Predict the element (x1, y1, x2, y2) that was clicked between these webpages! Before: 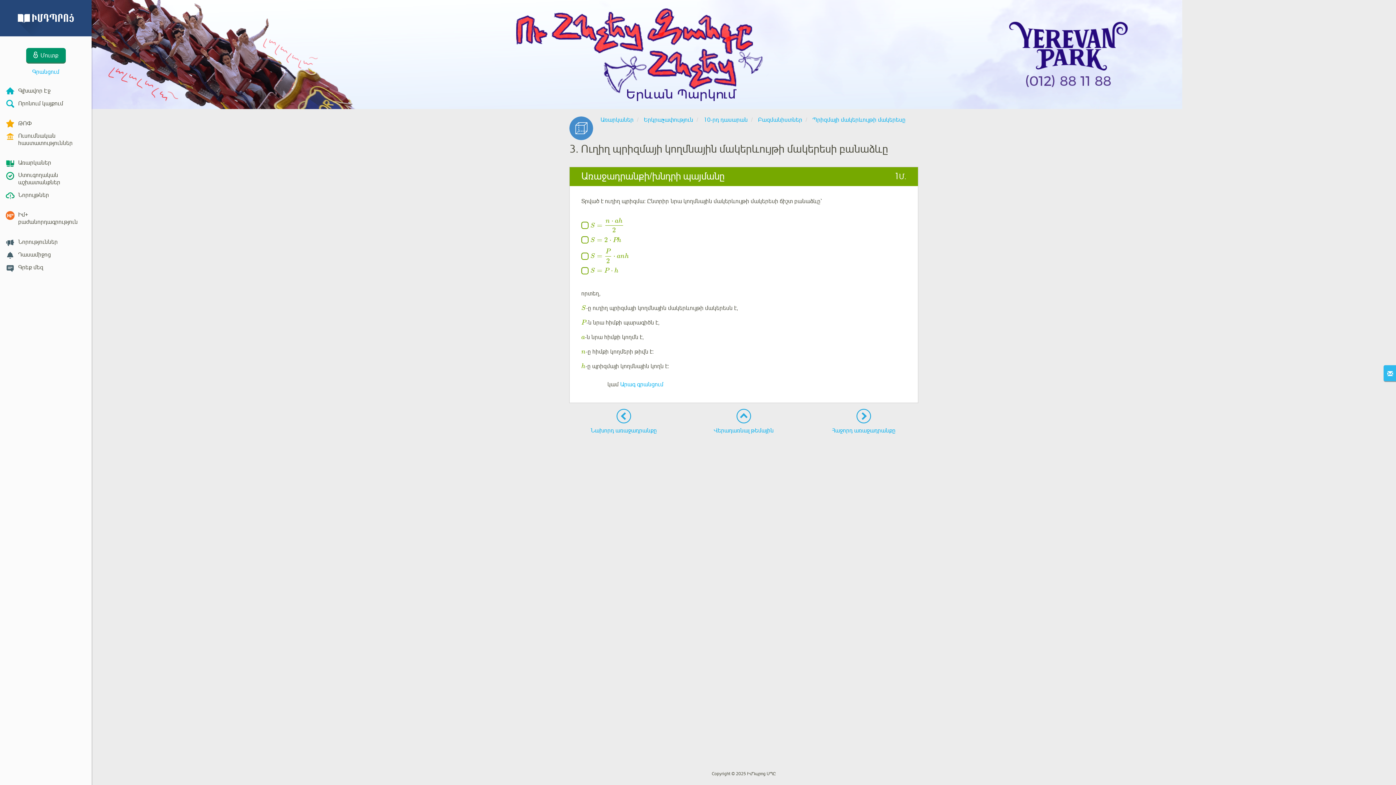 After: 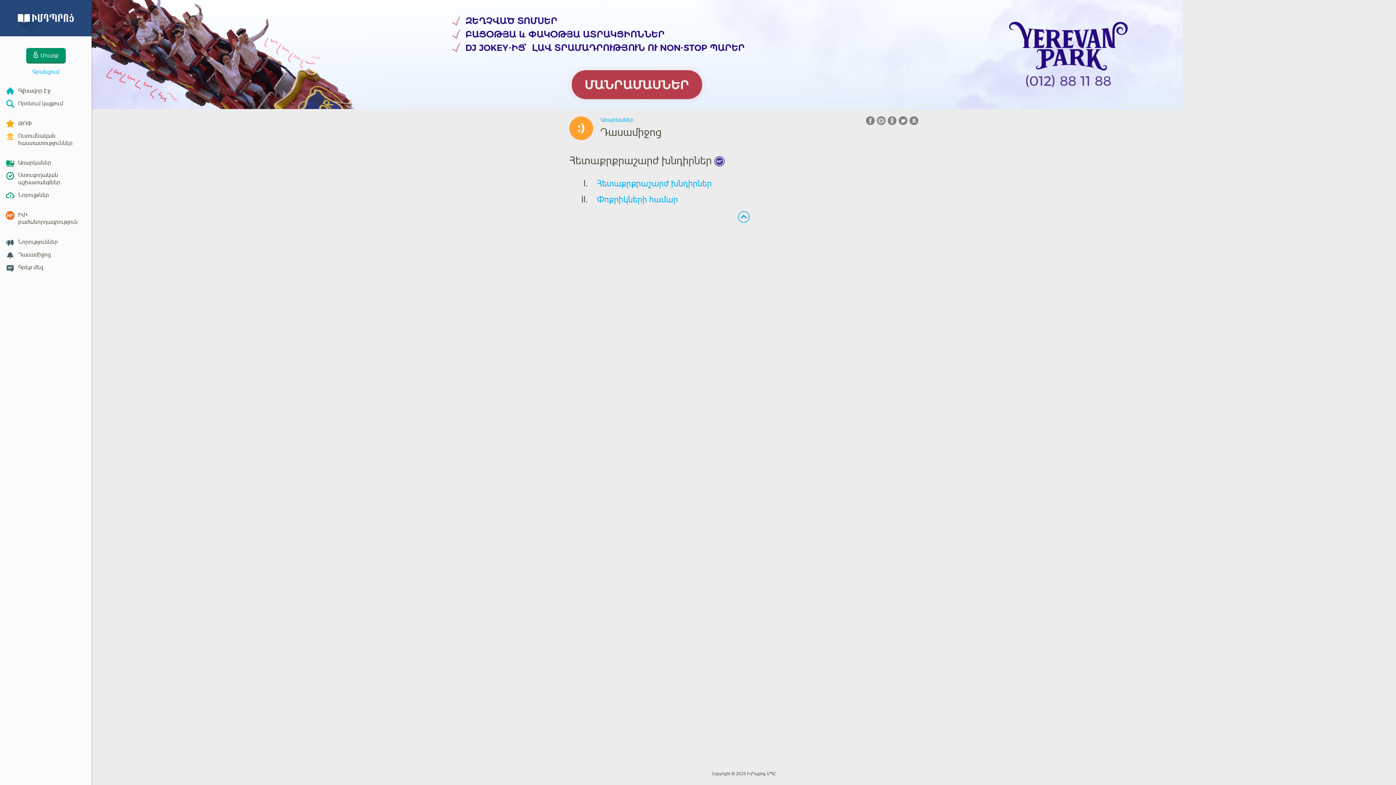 Action: bbox: (0, 248, 91, 261) label: Դասամիջոց